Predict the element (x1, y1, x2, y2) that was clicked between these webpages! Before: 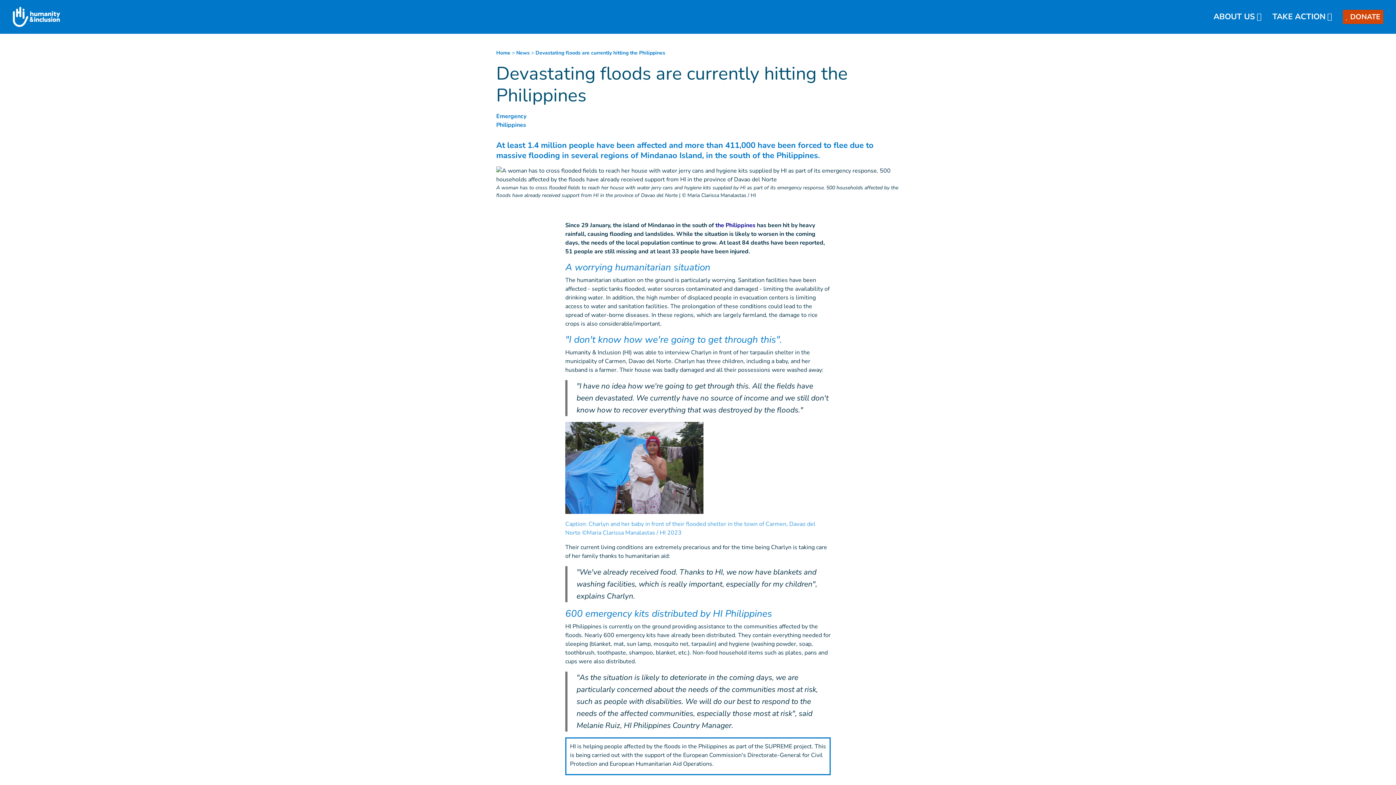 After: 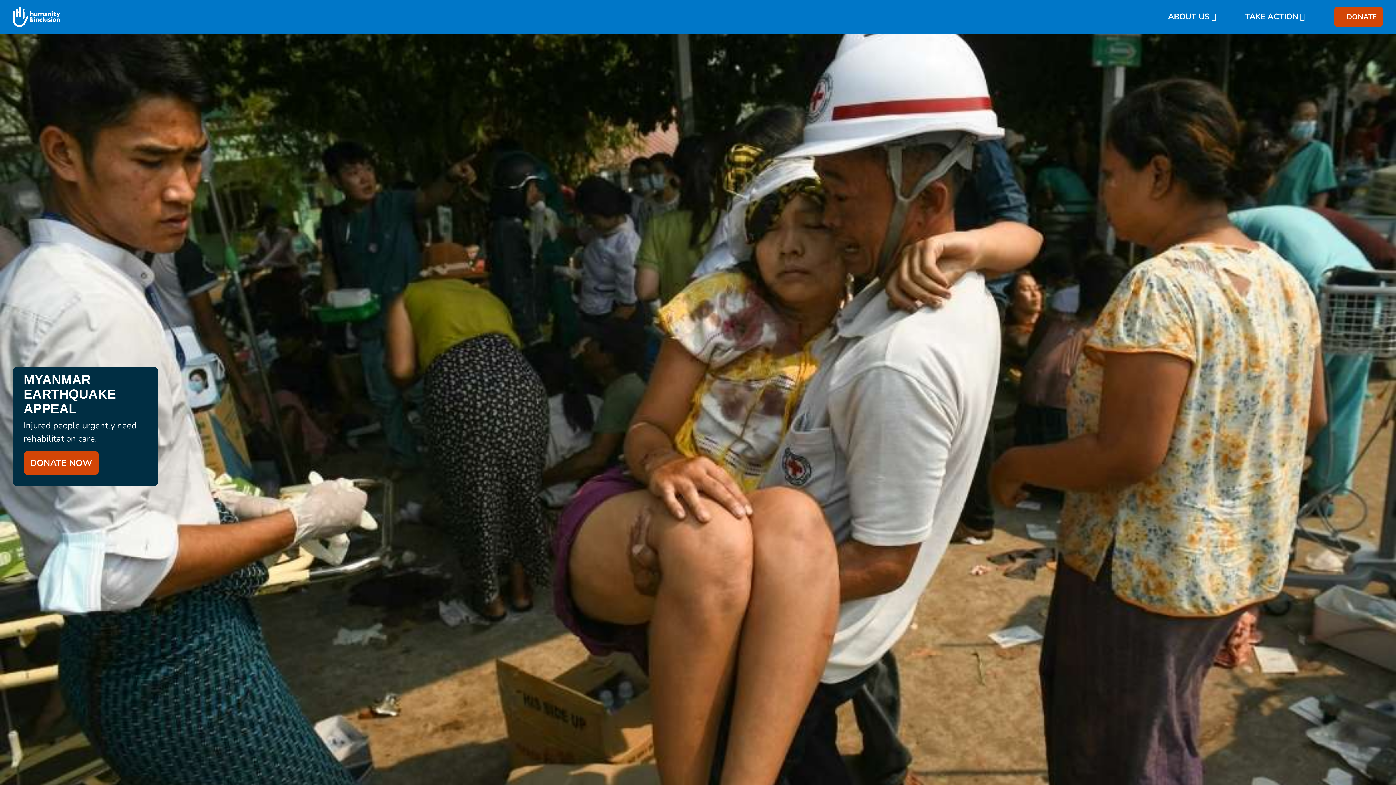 Action: bbox: (496, 49, 510, 56) label: Home